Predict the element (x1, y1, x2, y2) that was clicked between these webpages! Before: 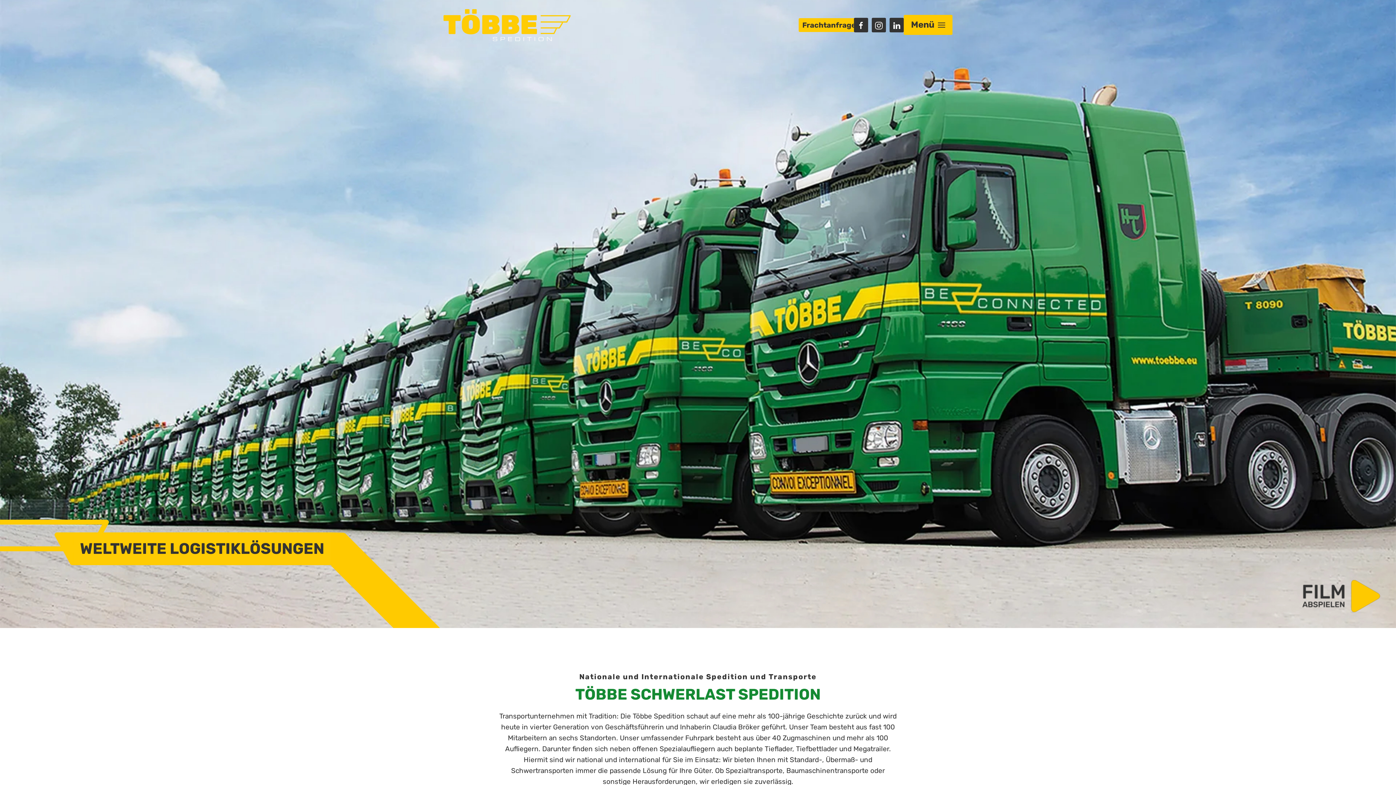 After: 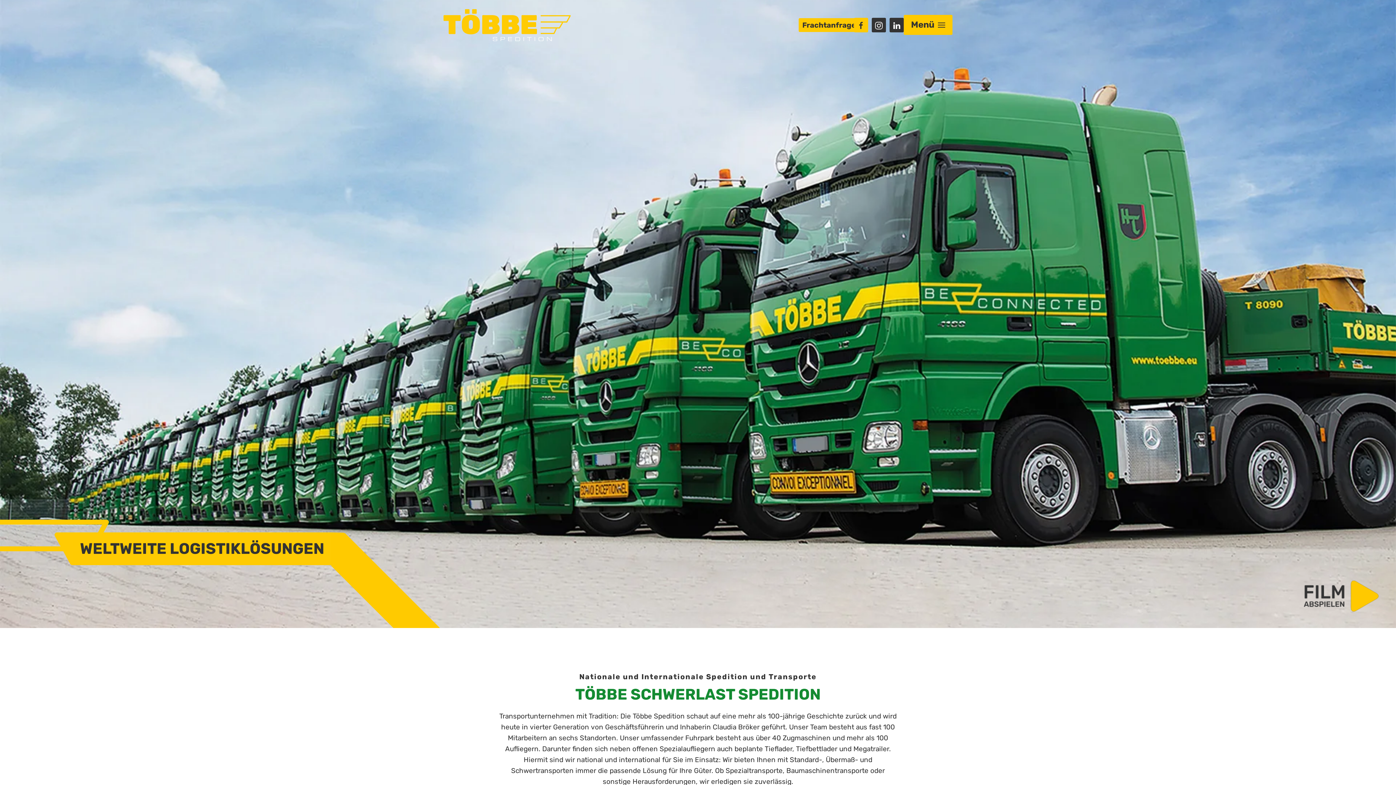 Action: bbox: (854, 17, 868, 32)